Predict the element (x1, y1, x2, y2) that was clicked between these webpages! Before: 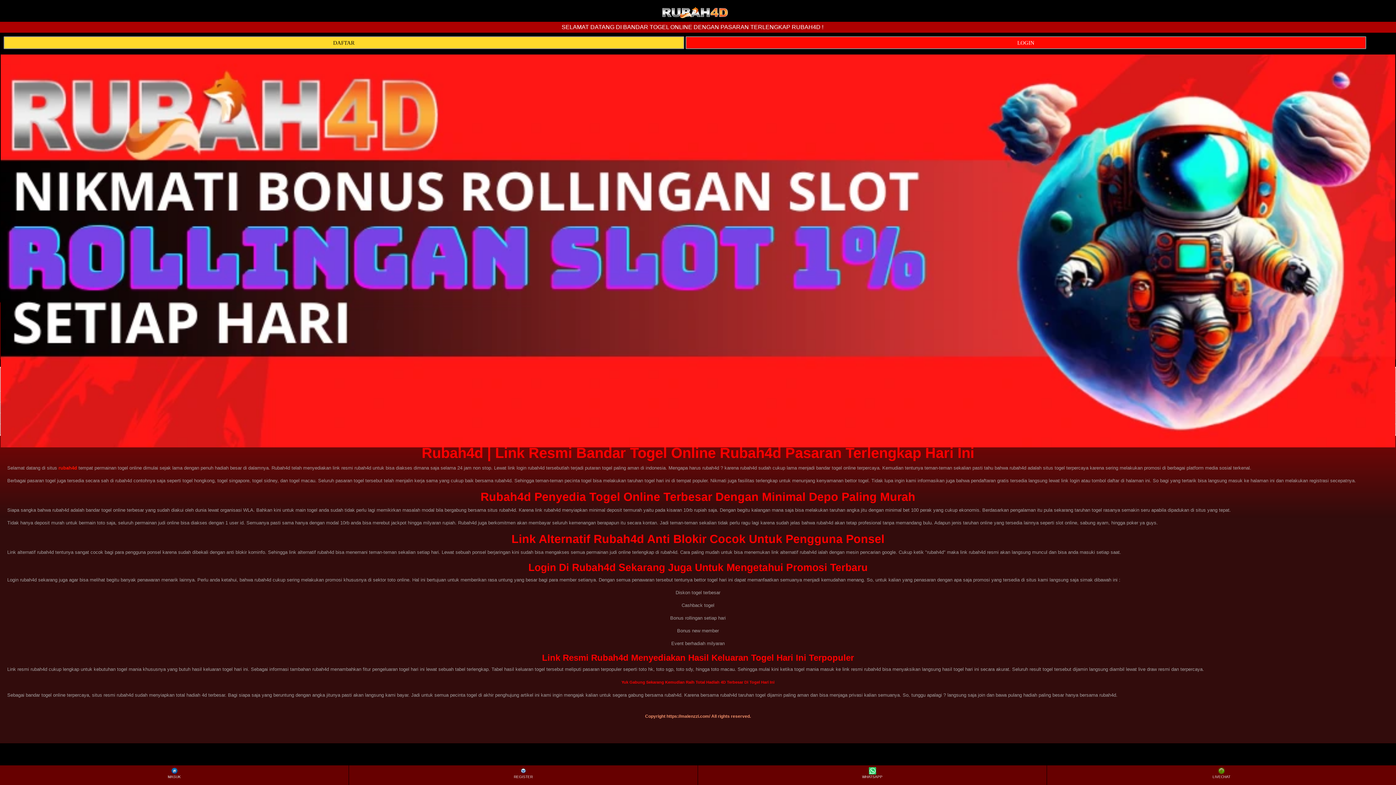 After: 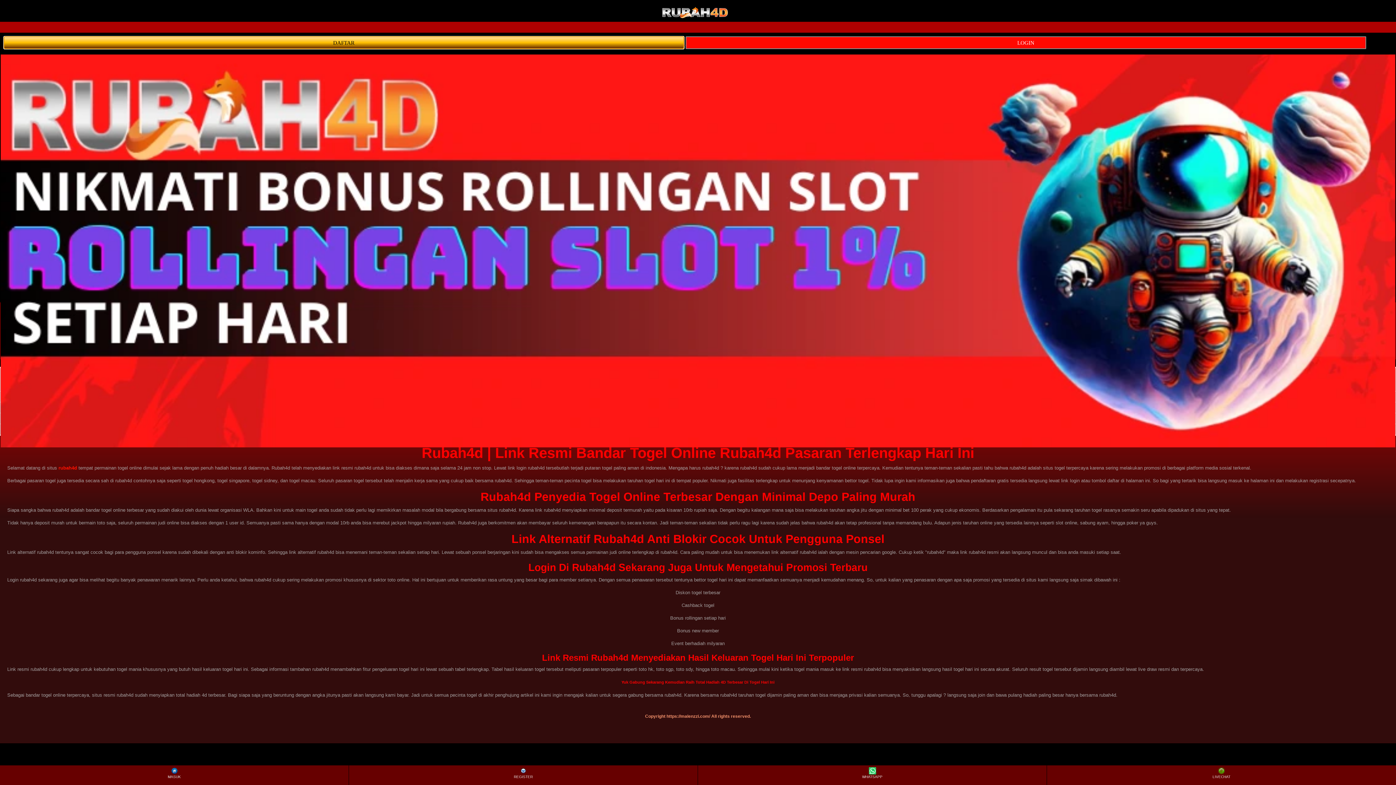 Action: label: DAFTAR  bbox: (3, 39, 685, 45)